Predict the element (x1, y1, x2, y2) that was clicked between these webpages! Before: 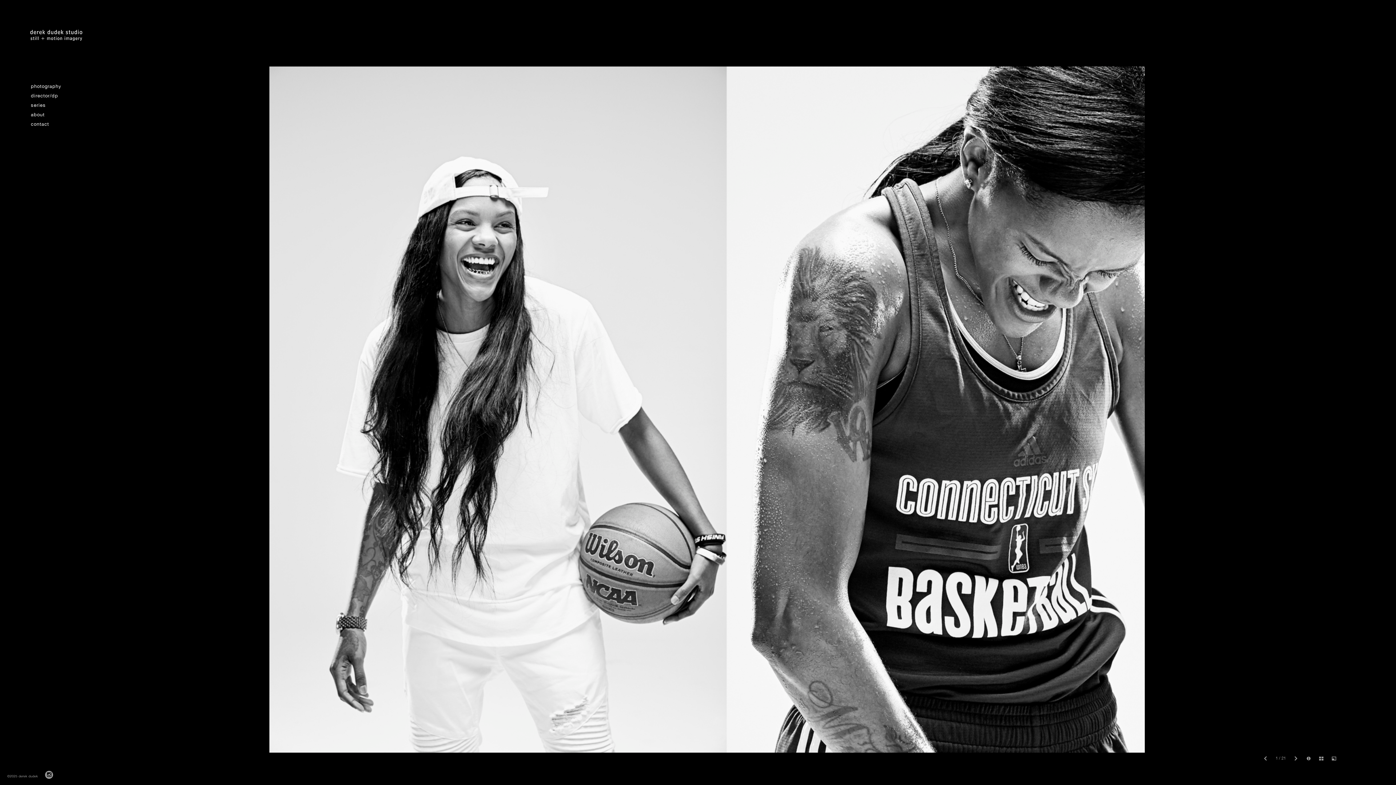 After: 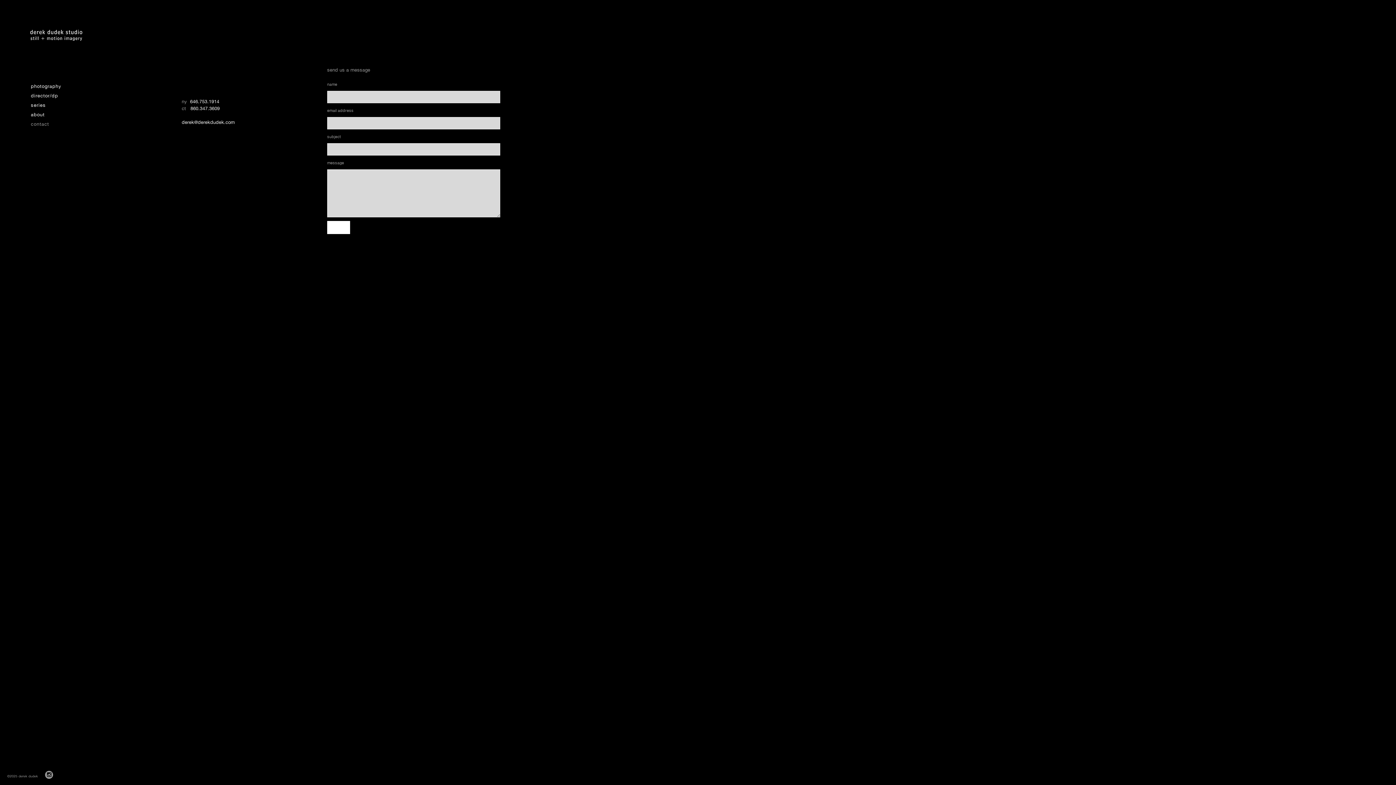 Action: bbox: (30, 121, 49, 126) label: contact